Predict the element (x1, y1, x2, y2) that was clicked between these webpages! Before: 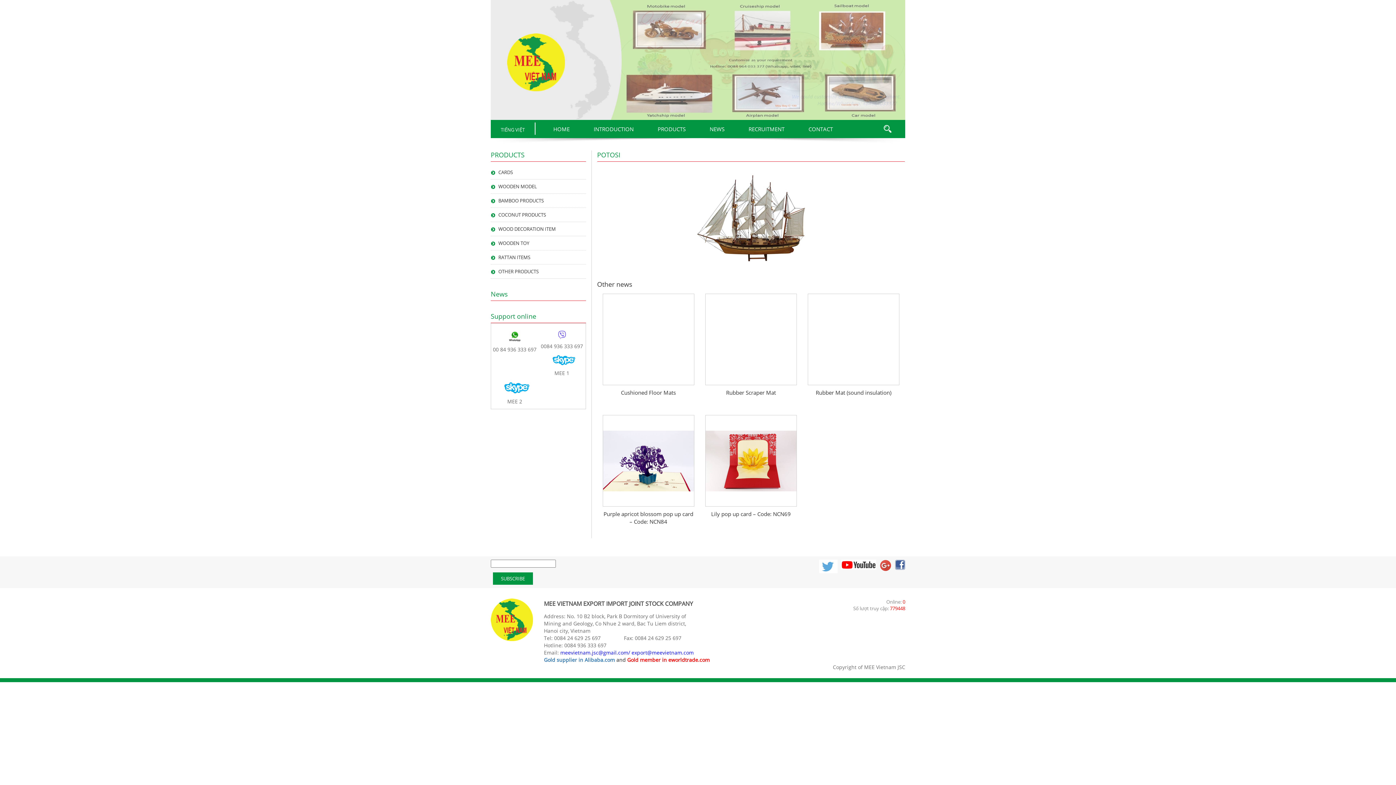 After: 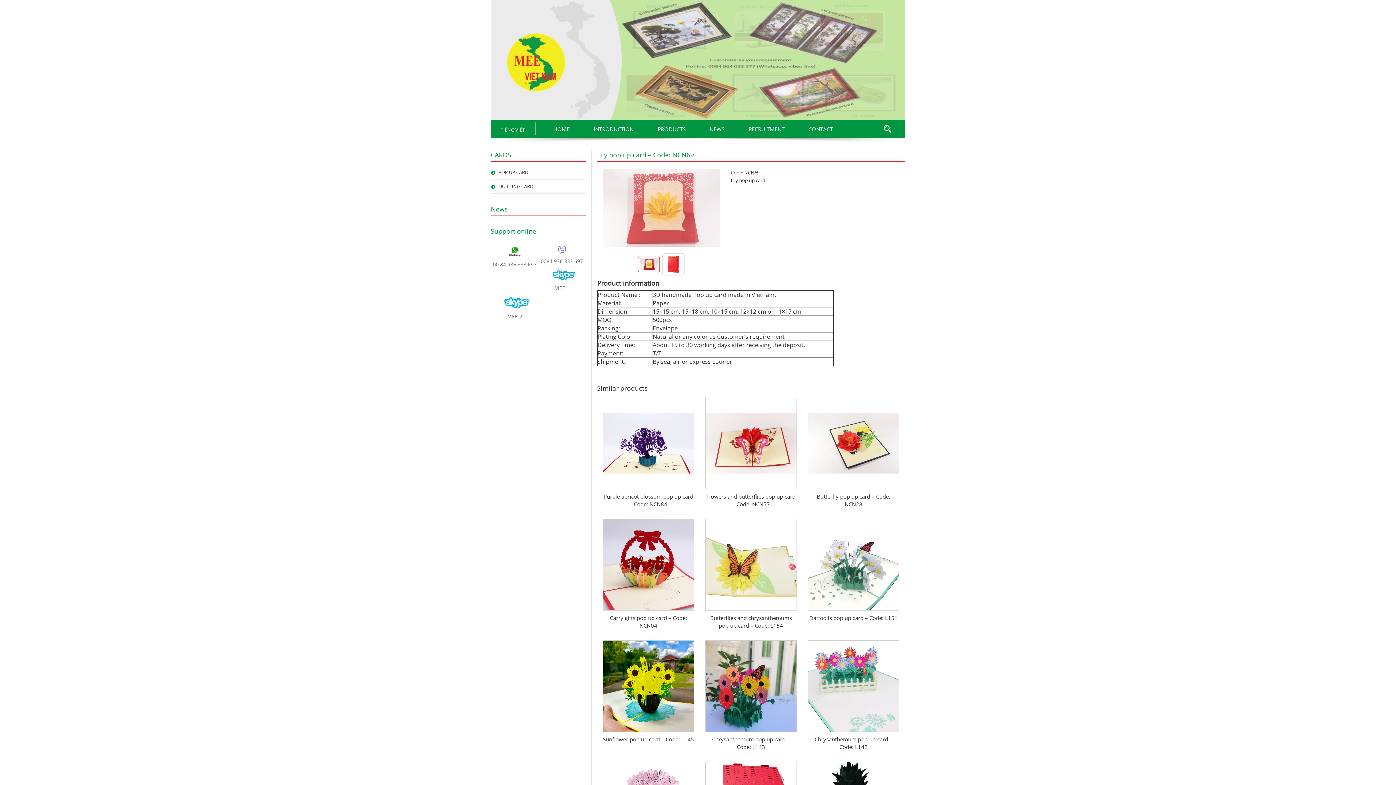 Action: label: Lily pop up card – Code: NCN69 bbox: (711, 510, 790, 517)